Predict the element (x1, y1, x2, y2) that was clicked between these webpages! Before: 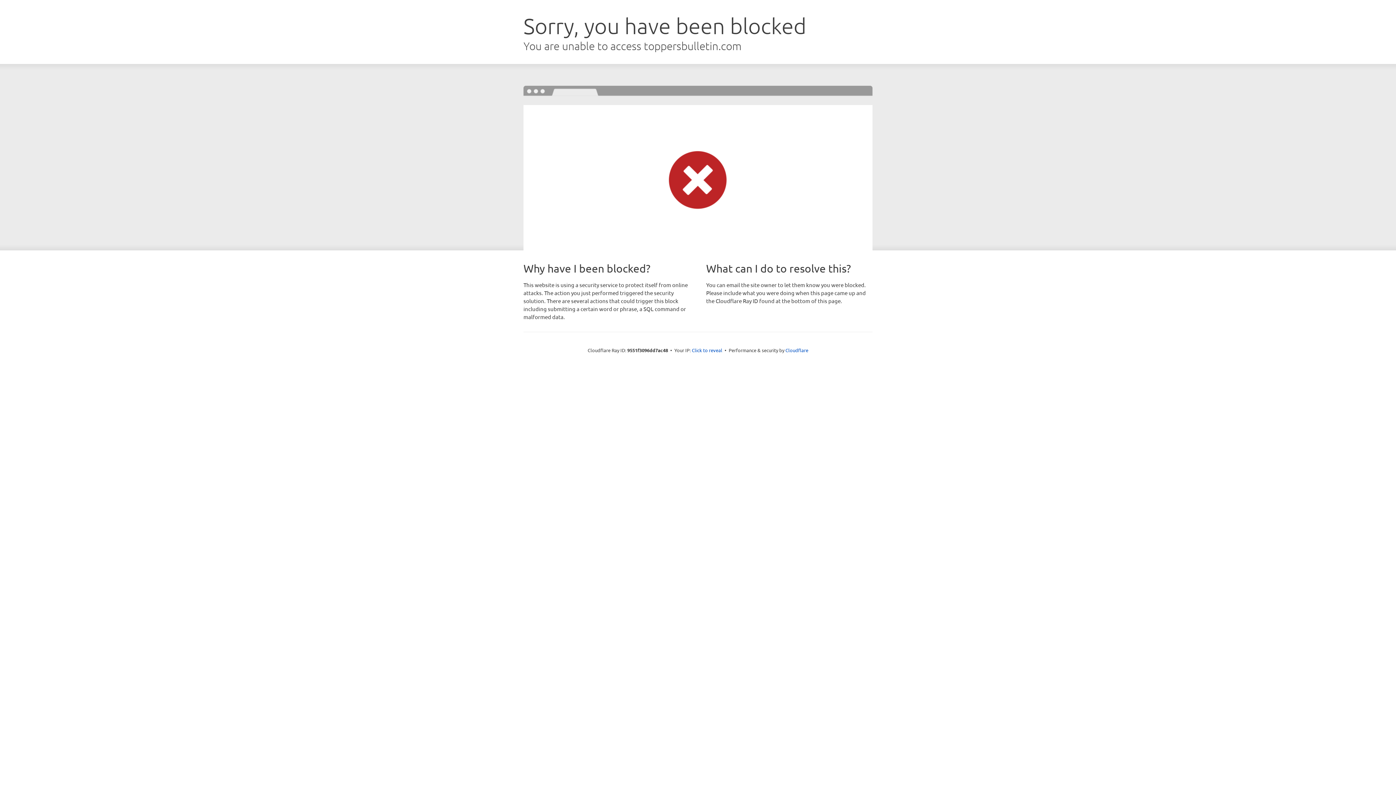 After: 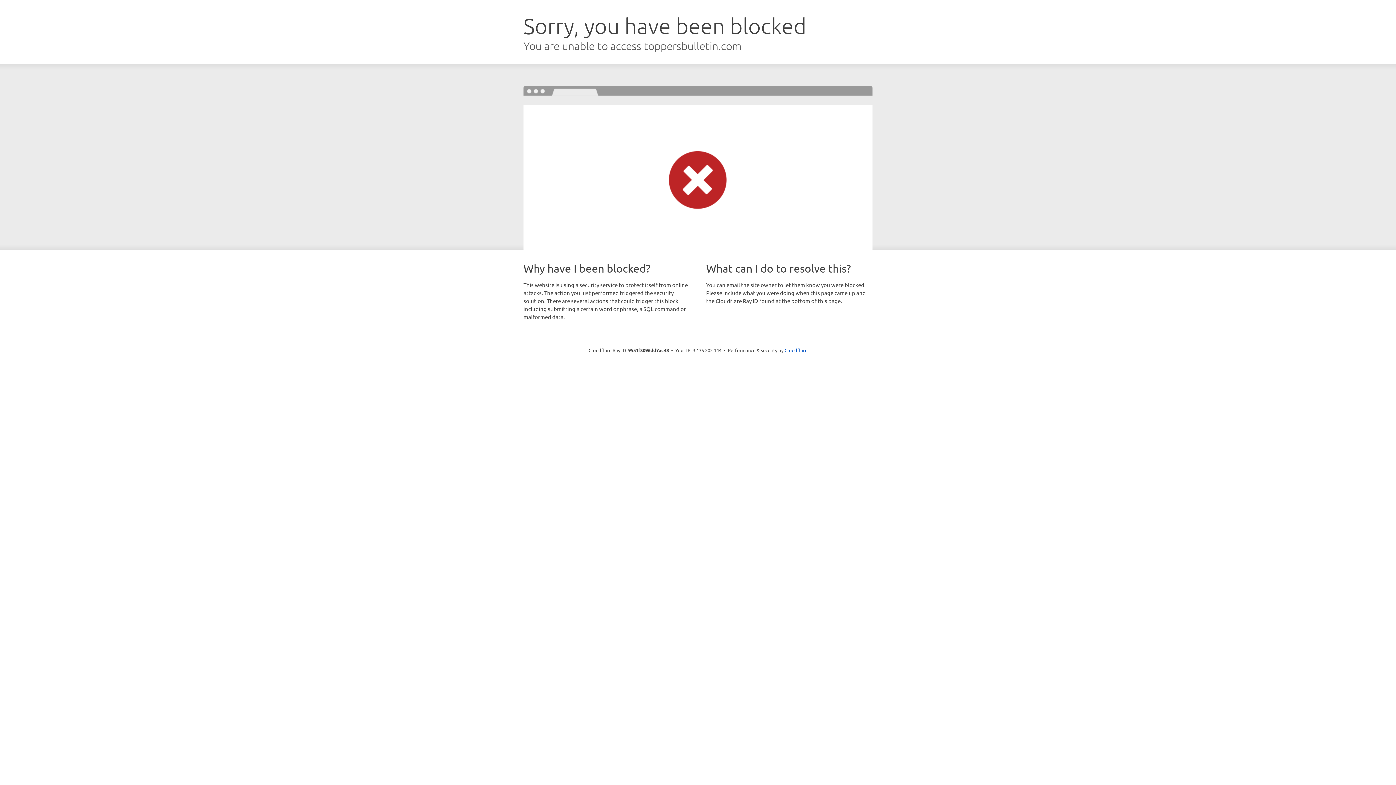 Action: bbox: (692, 346, 722, 353) label: Click to reveal